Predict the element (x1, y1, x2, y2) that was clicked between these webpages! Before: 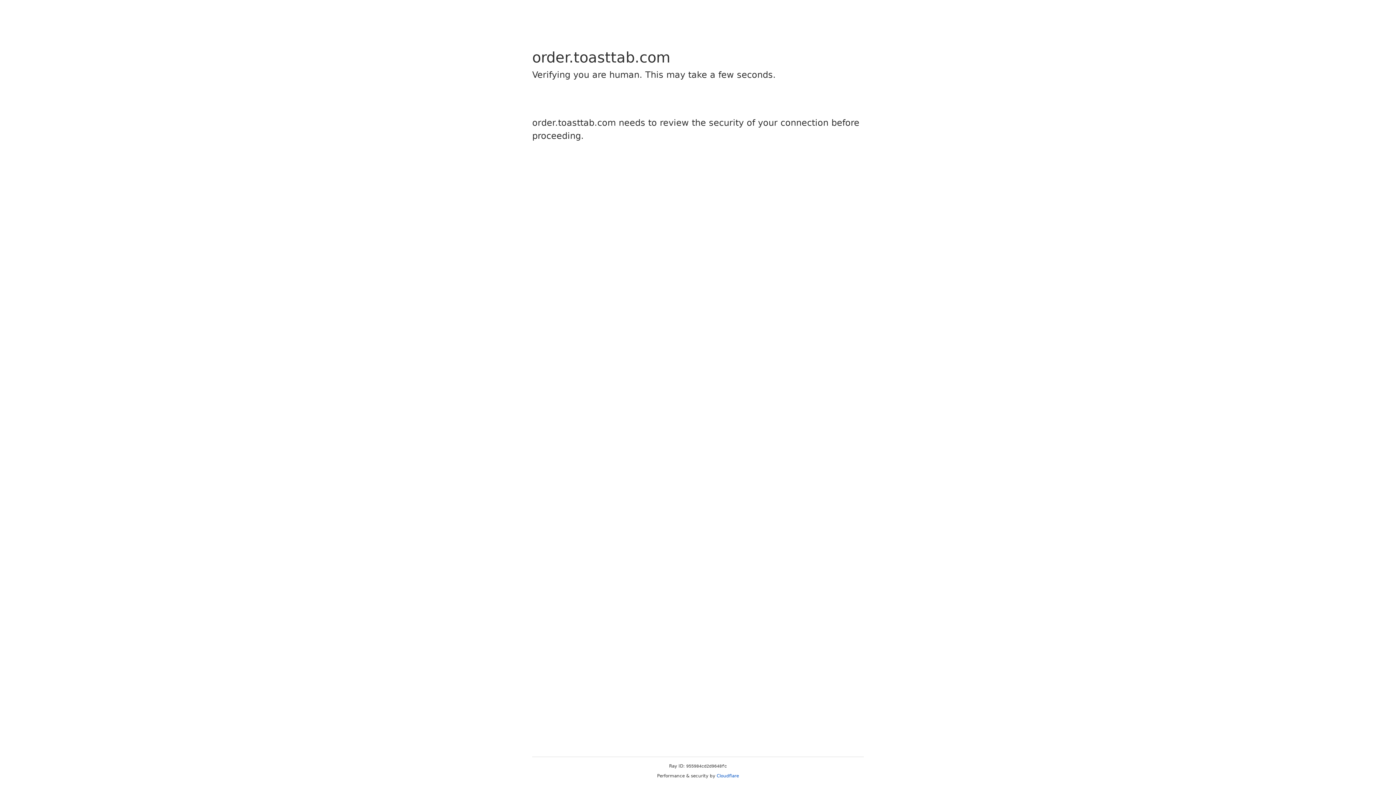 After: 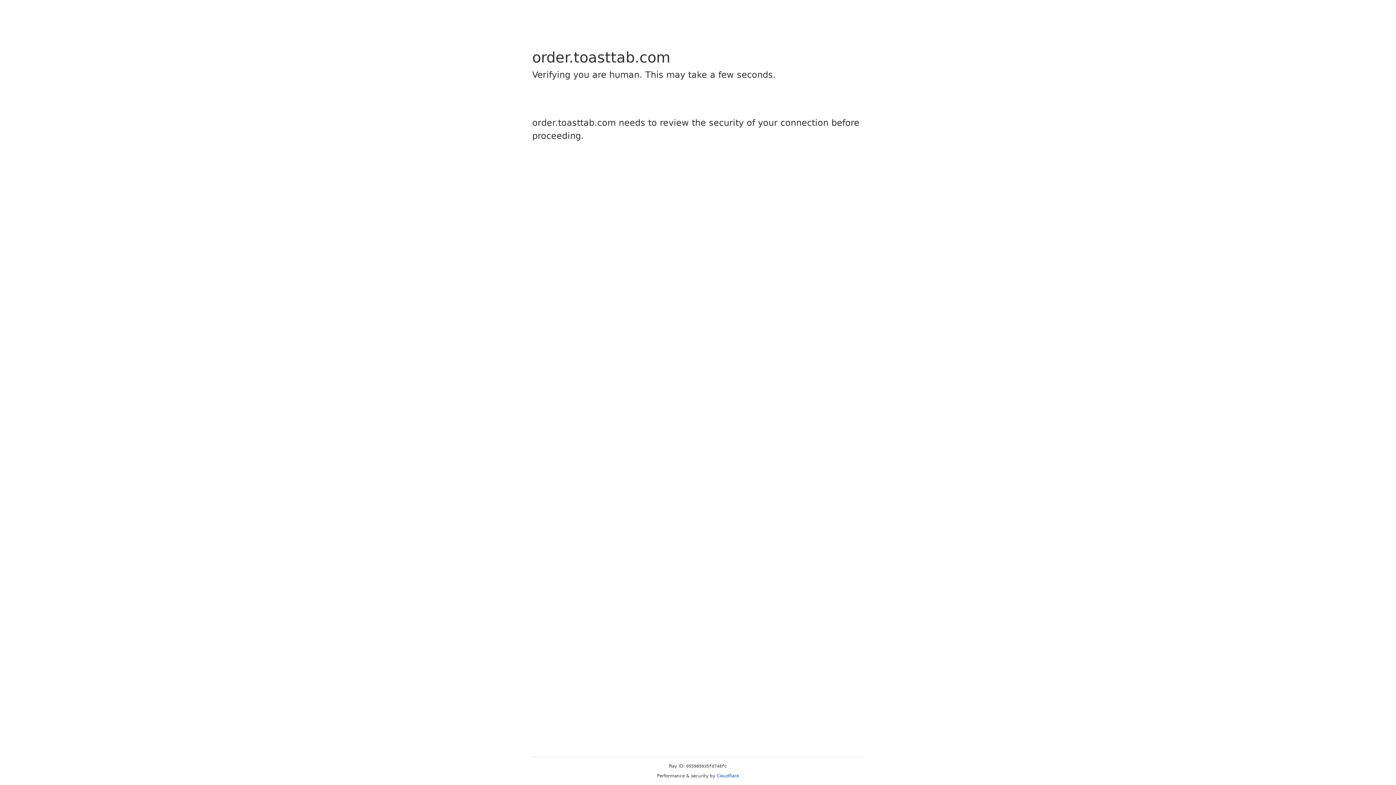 Action: bbox: (716, 773, 739, 778) label: Cloudflare